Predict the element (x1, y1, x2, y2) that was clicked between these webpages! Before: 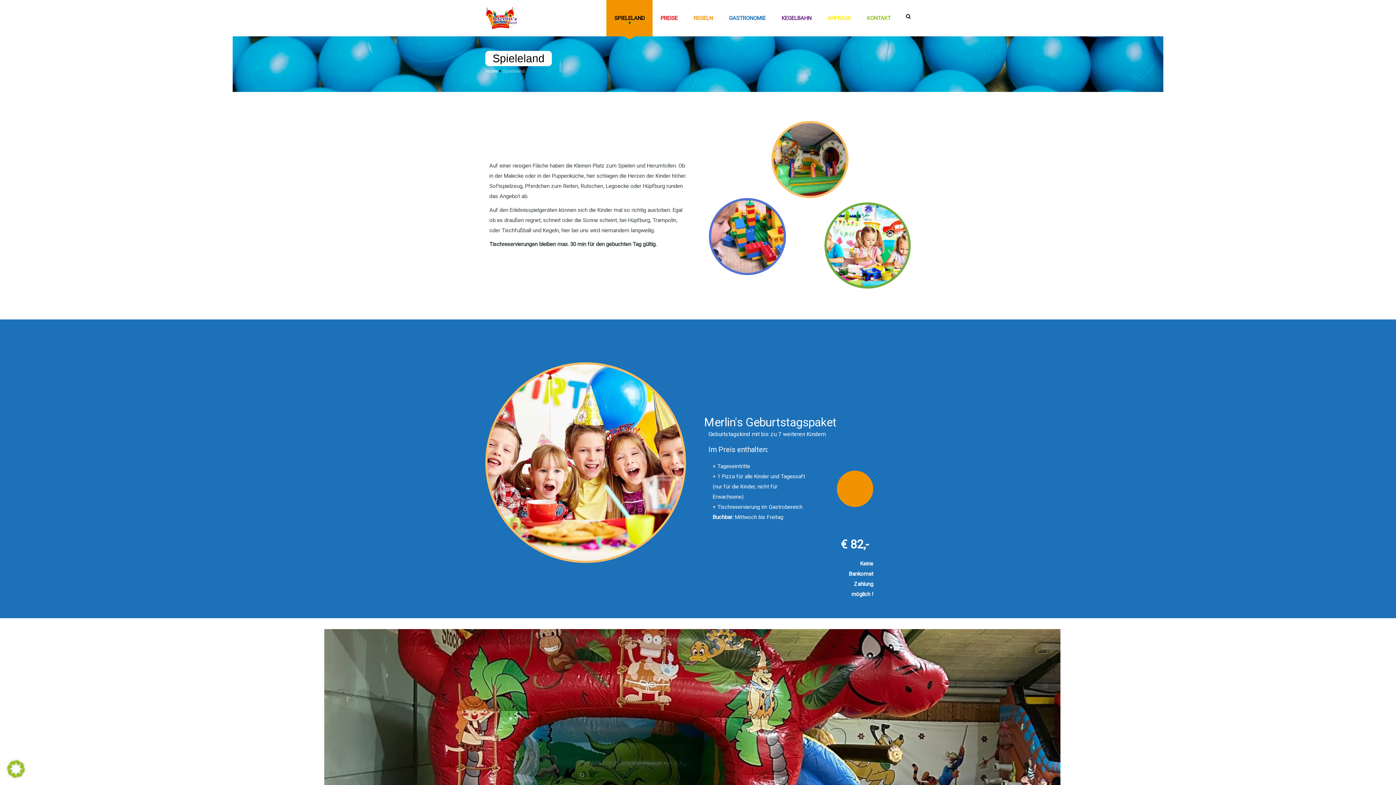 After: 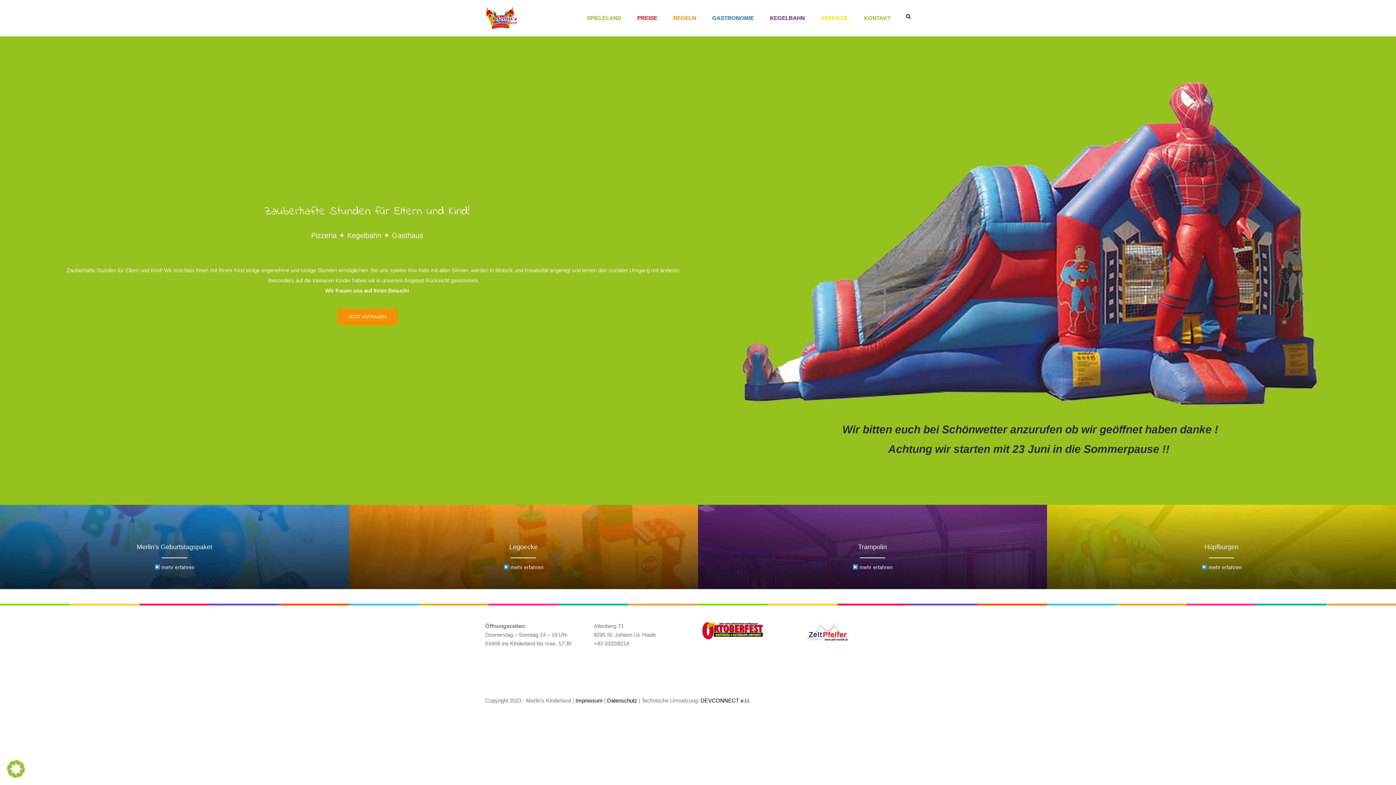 Action: bbox: (485, 7, 518, 29)